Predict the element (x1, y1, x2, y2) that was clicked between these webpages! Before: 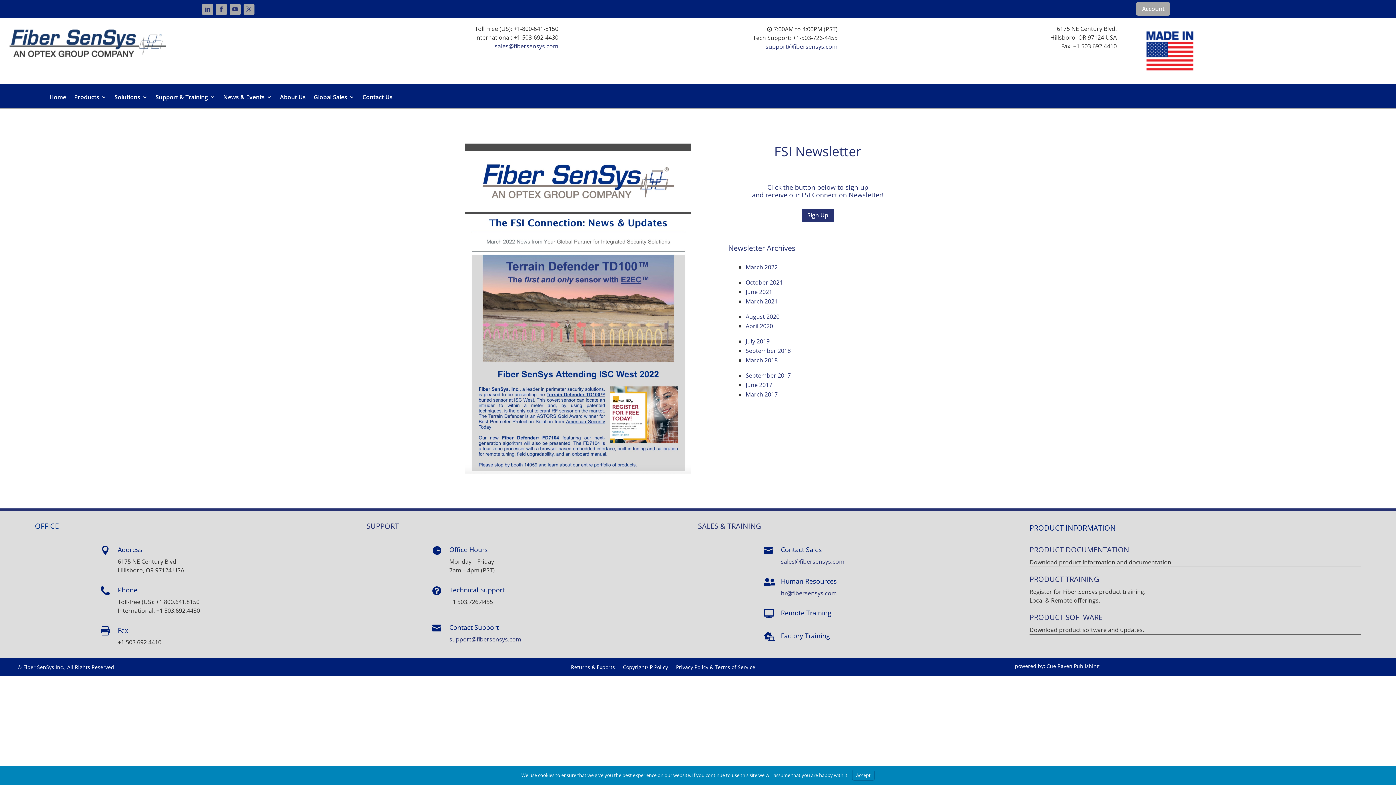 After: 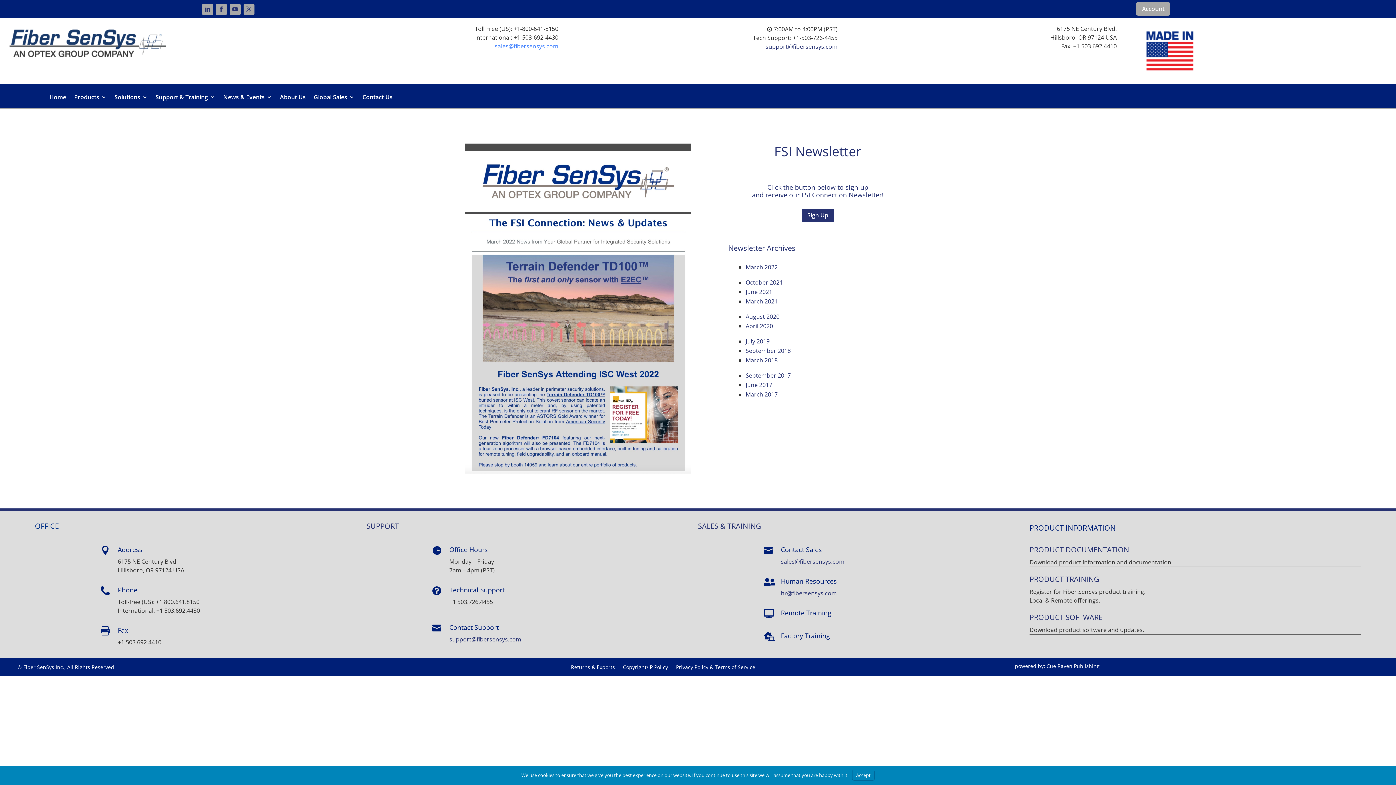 Action: bbox: (494, 42, 558, 50) label: sales@fibersensys.com